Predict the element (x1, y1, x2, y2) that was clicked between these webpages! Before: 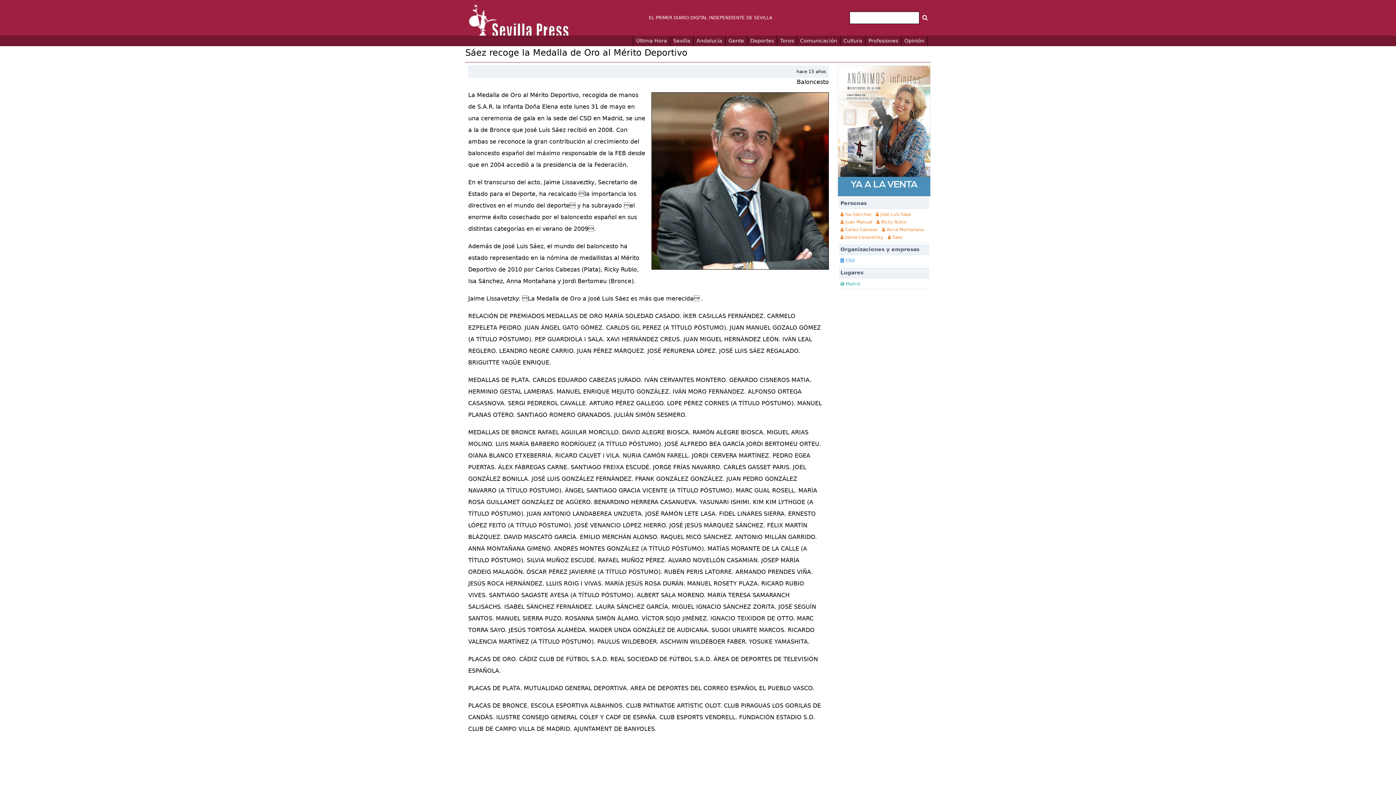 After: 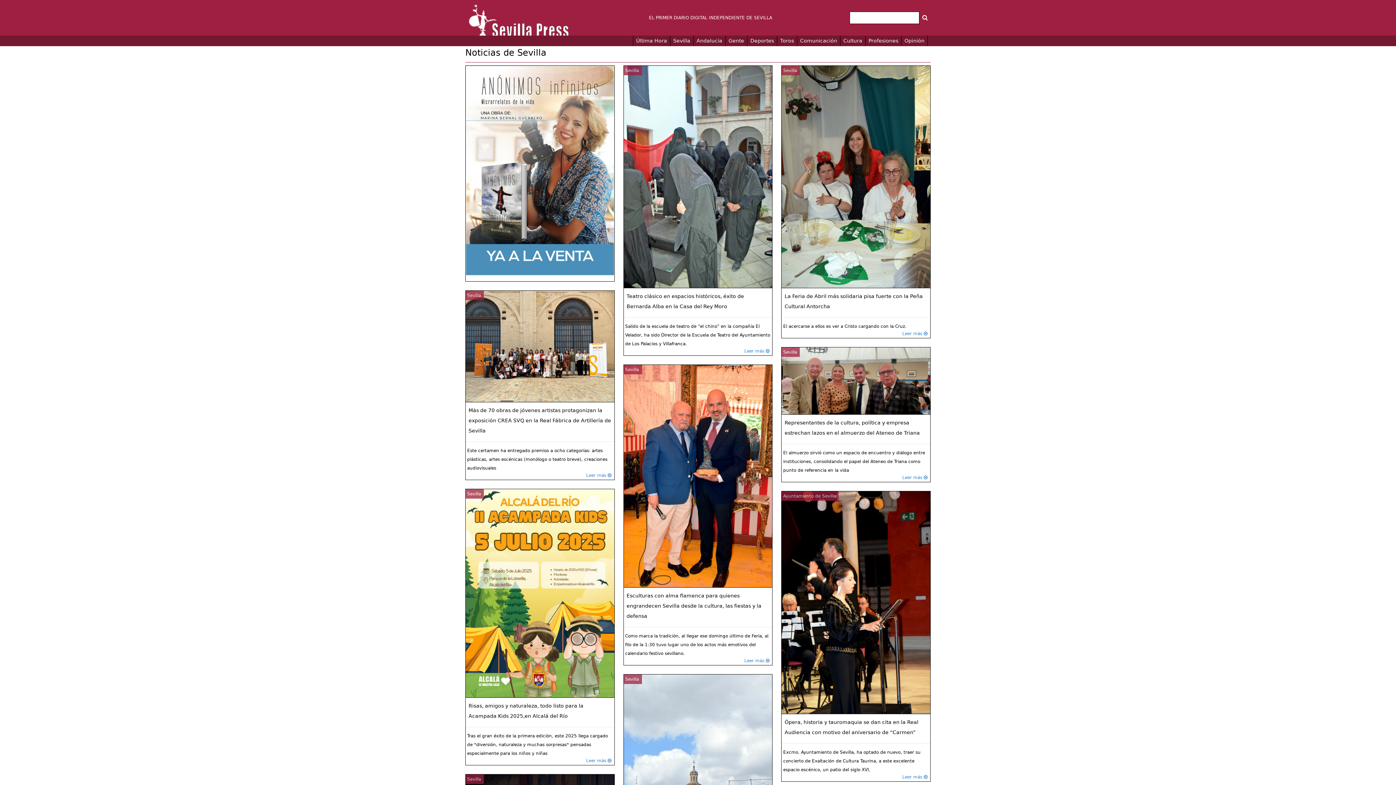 Action: bbox: (673, 35, 693, 46) label: Sevilla